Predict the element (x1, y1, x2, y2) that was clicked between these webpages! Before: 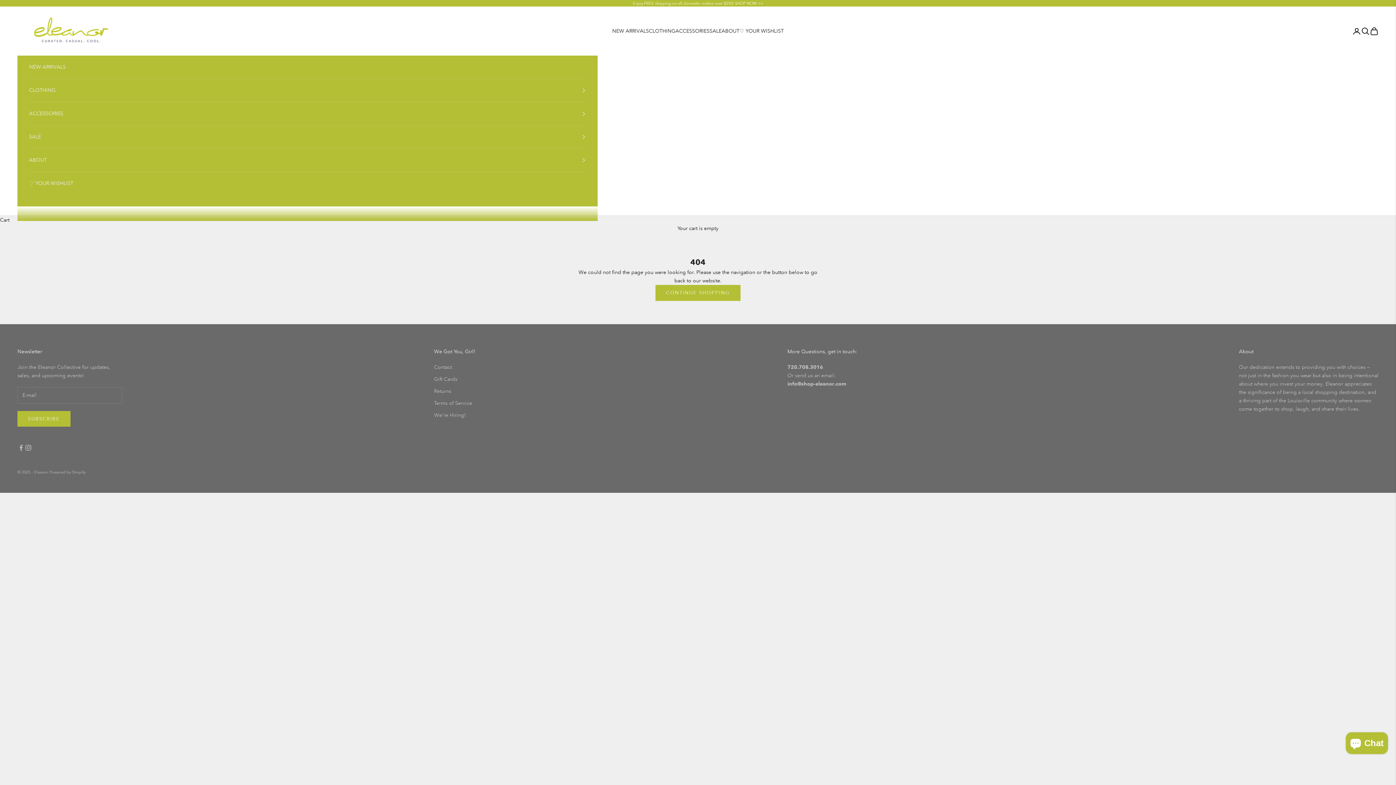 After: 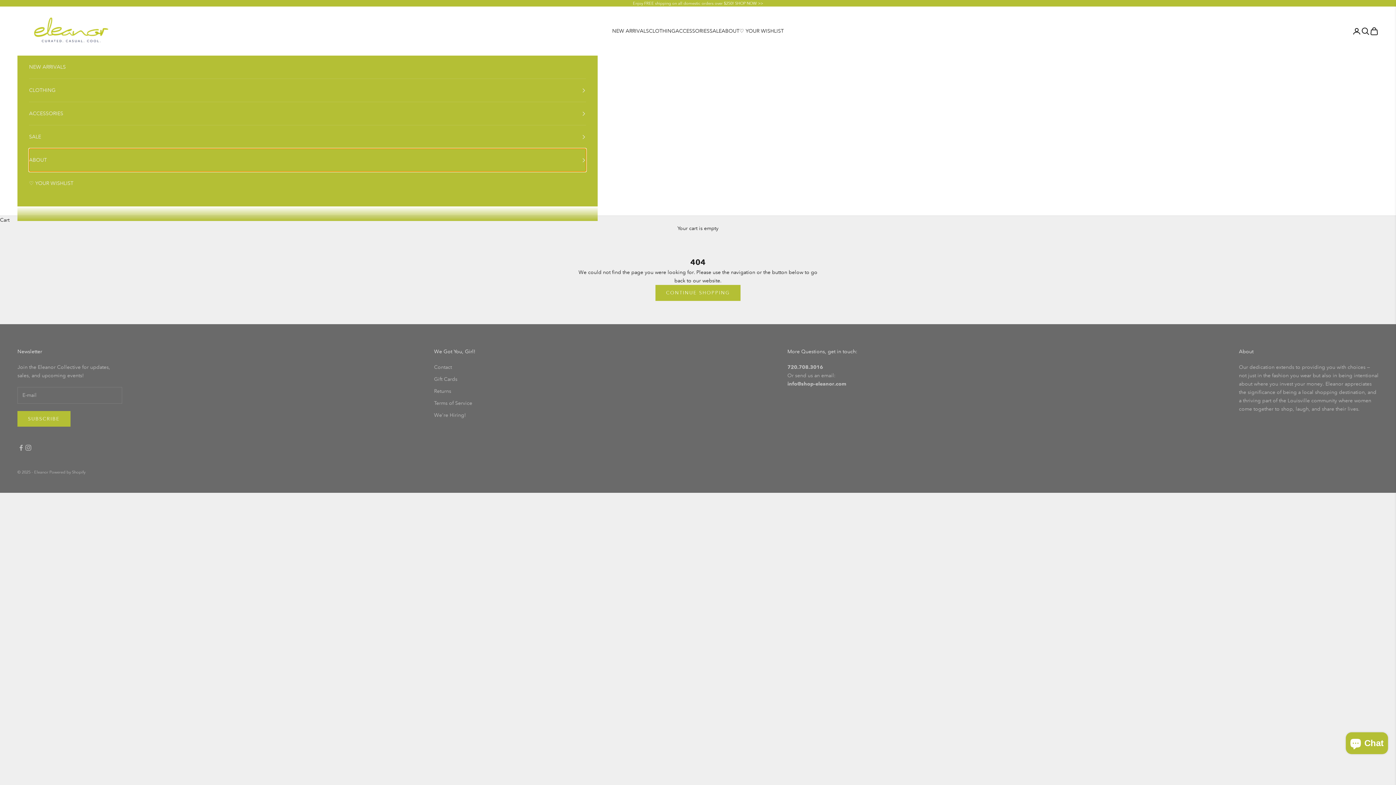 Action: label: ABOUT bbox: (29, 148, 586, 171)